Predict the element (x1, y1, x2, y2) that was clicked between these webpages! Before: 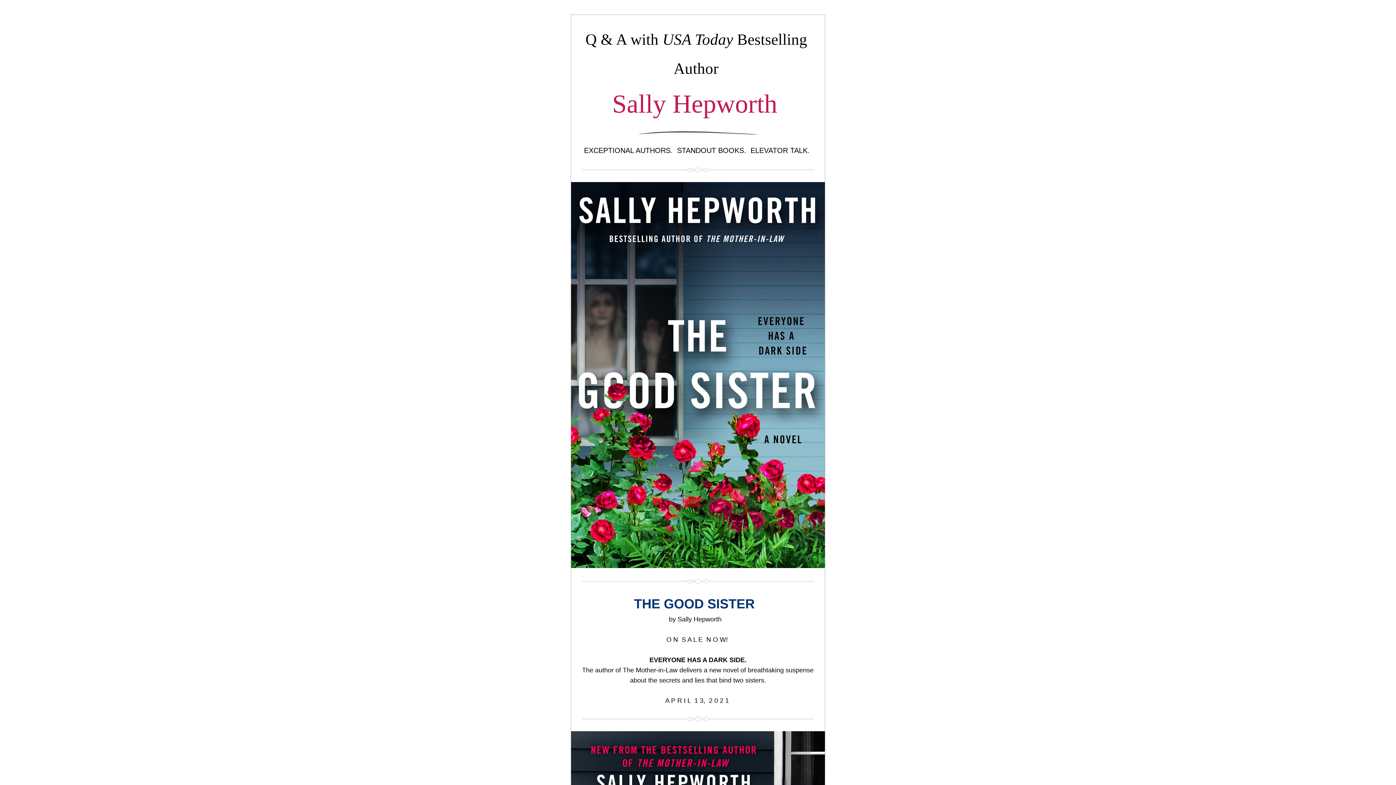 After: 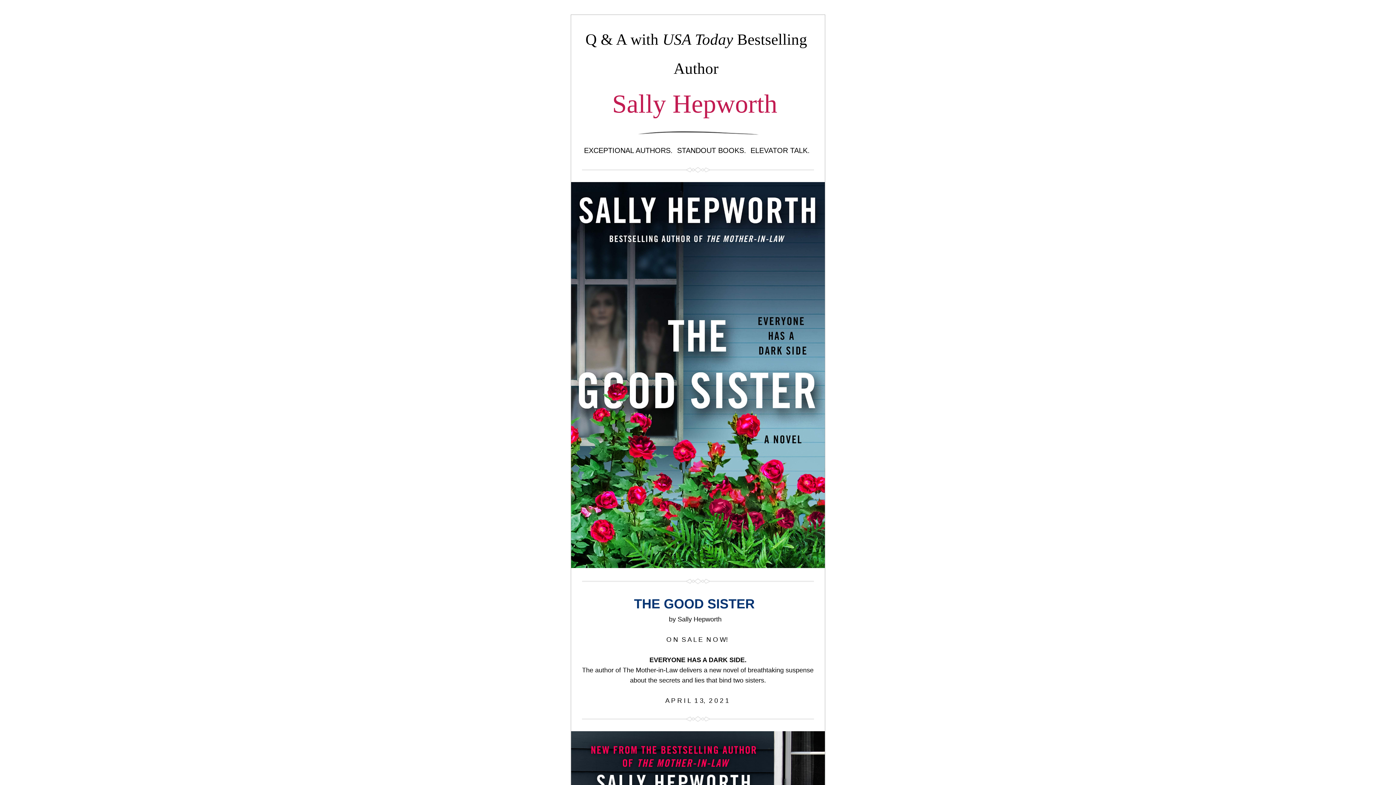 Action: bbox: (582, 711, 814, 726)